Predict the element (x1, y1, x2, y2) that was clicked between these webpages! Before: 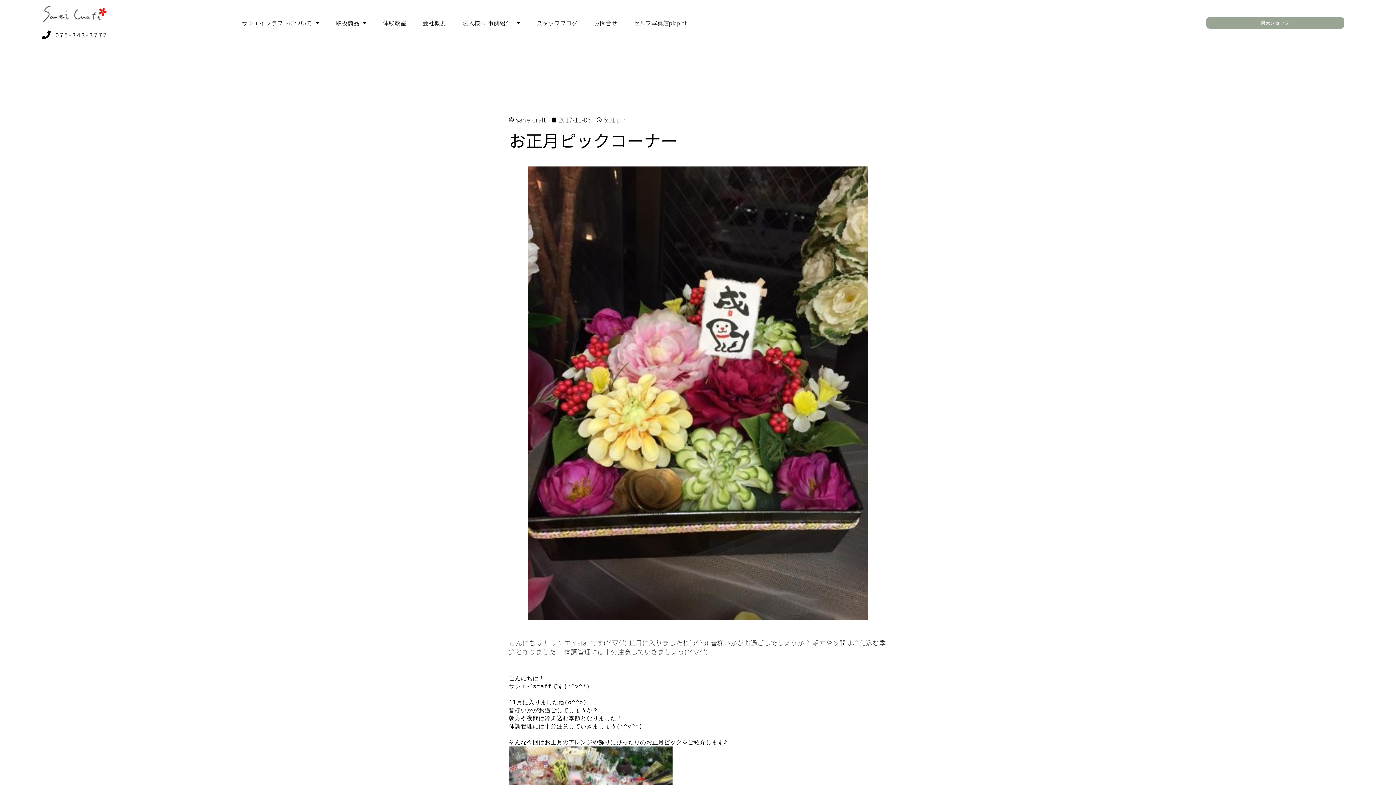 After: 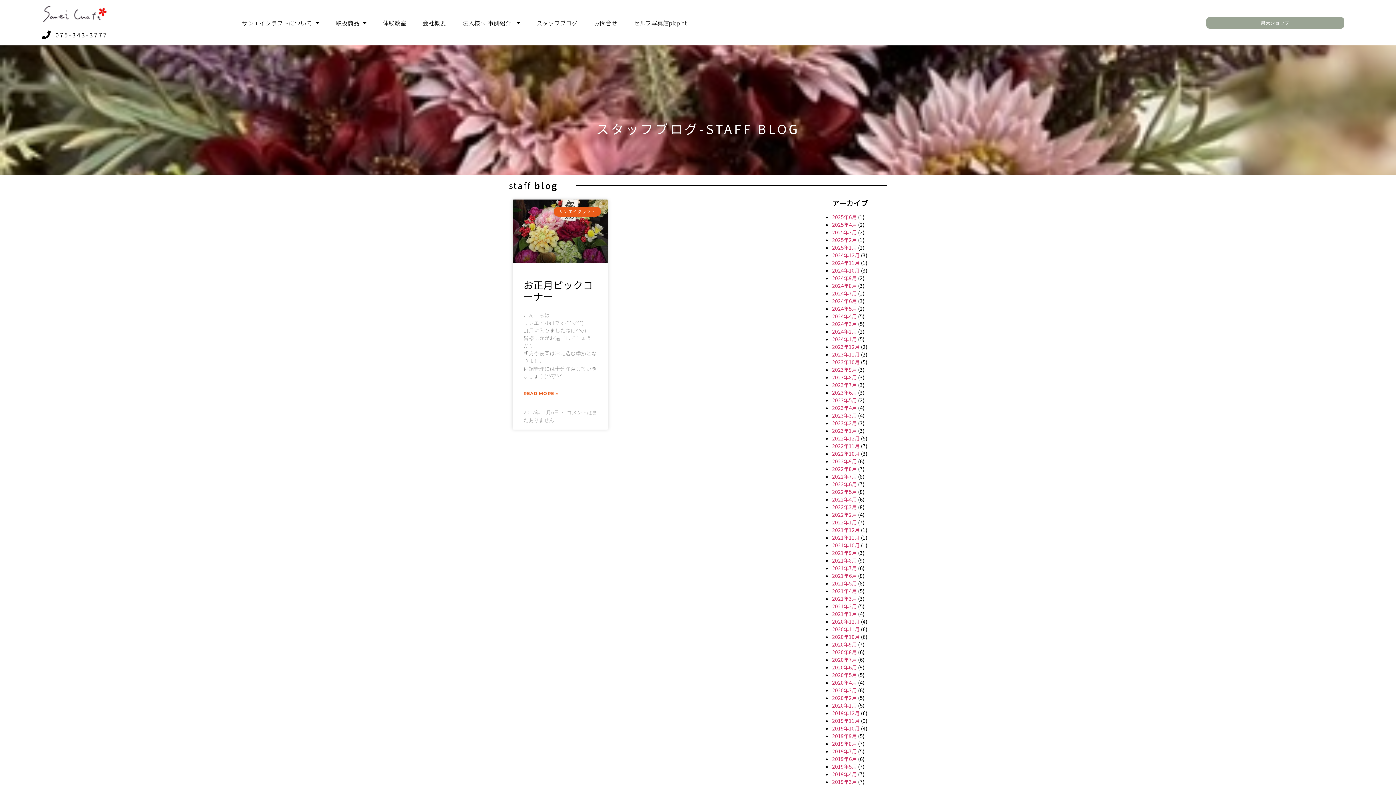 Action: bbox: (552, 115, 590, 124) label: 2017-11-06